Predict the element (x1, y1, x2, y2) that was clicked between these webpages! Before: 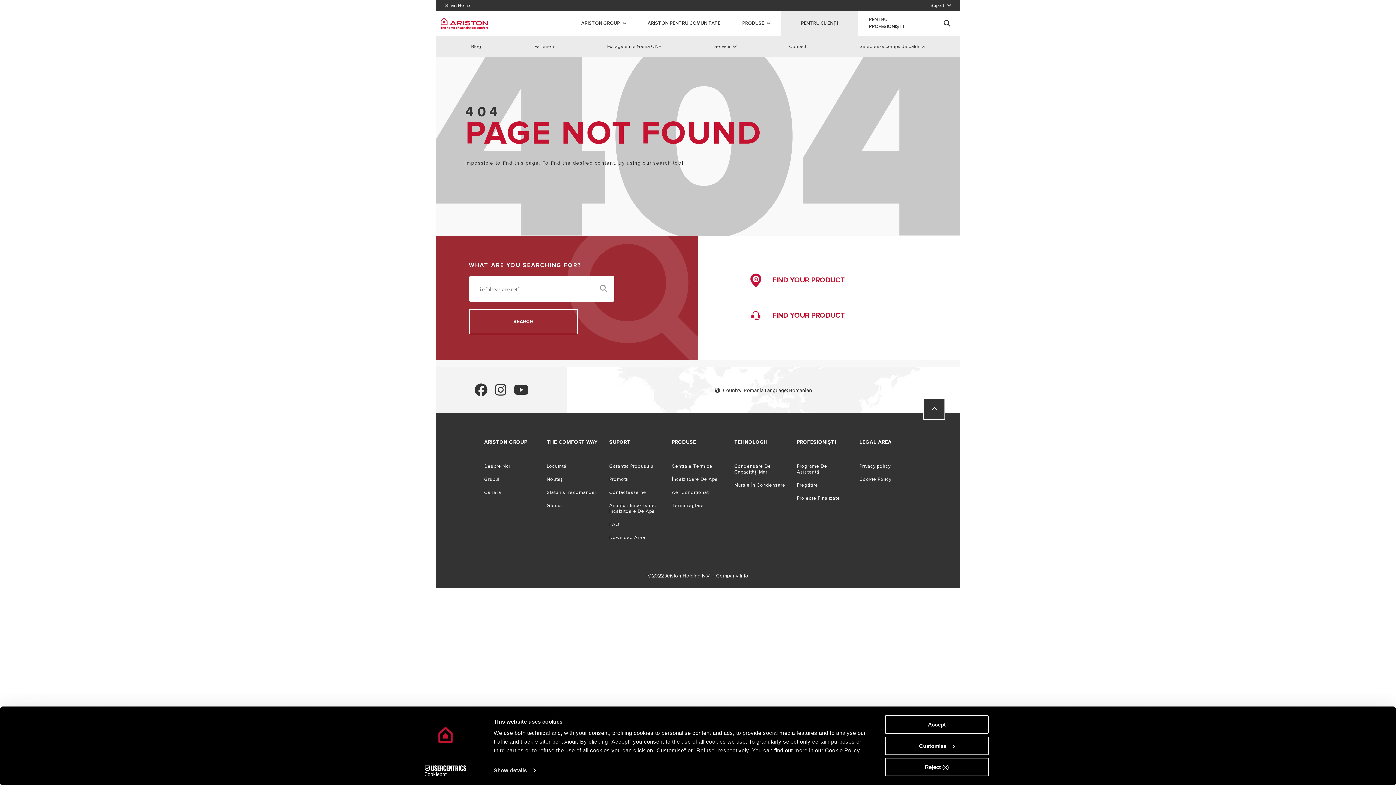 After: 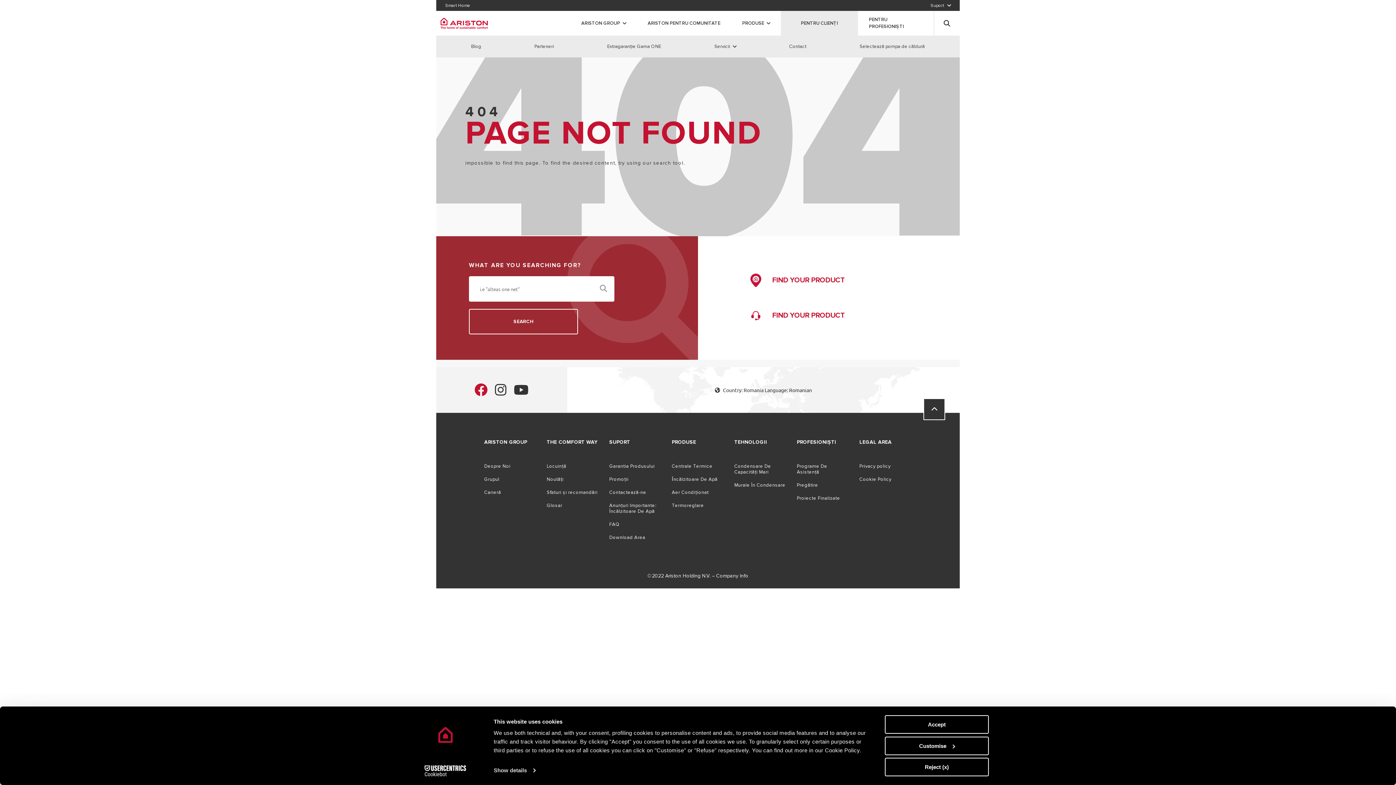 Action: bbox: (474, 390, 487, 396)